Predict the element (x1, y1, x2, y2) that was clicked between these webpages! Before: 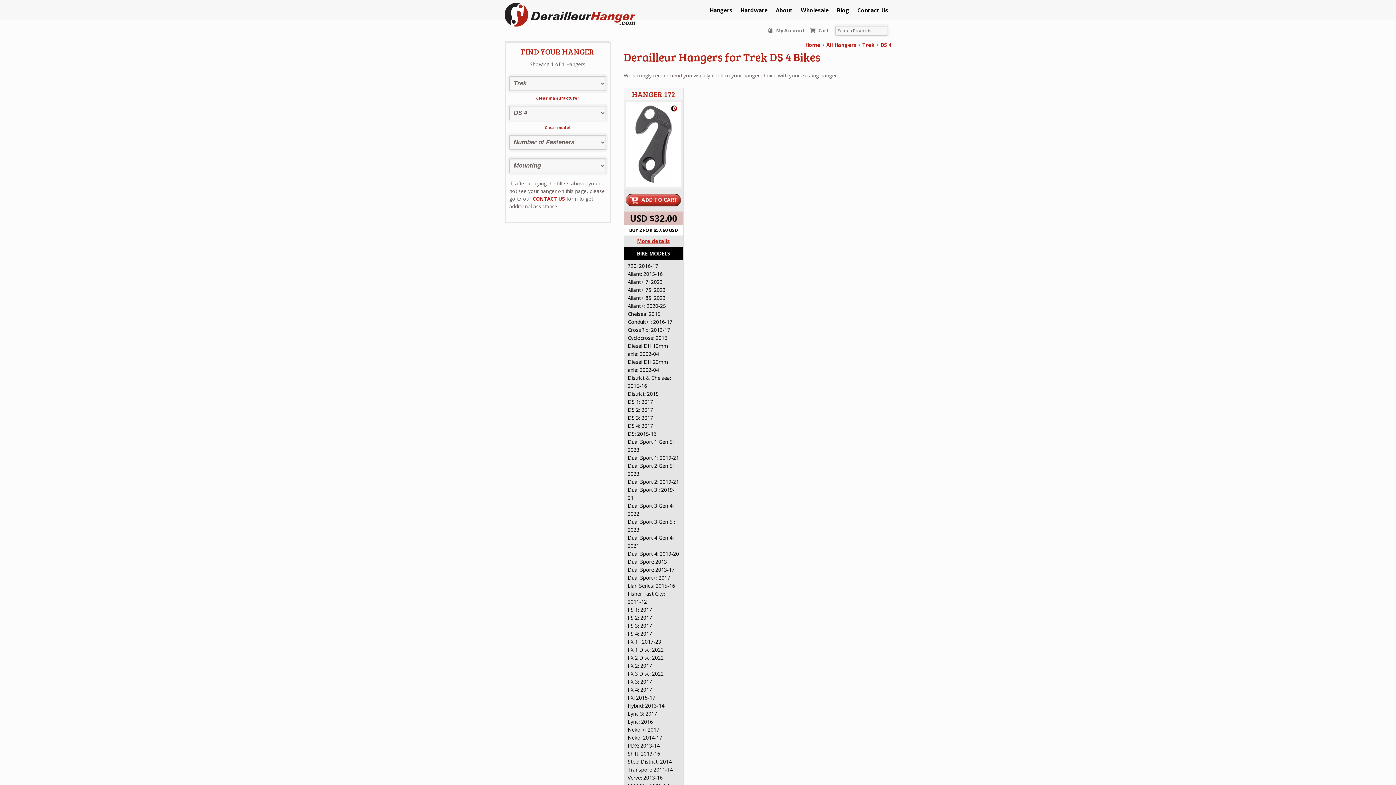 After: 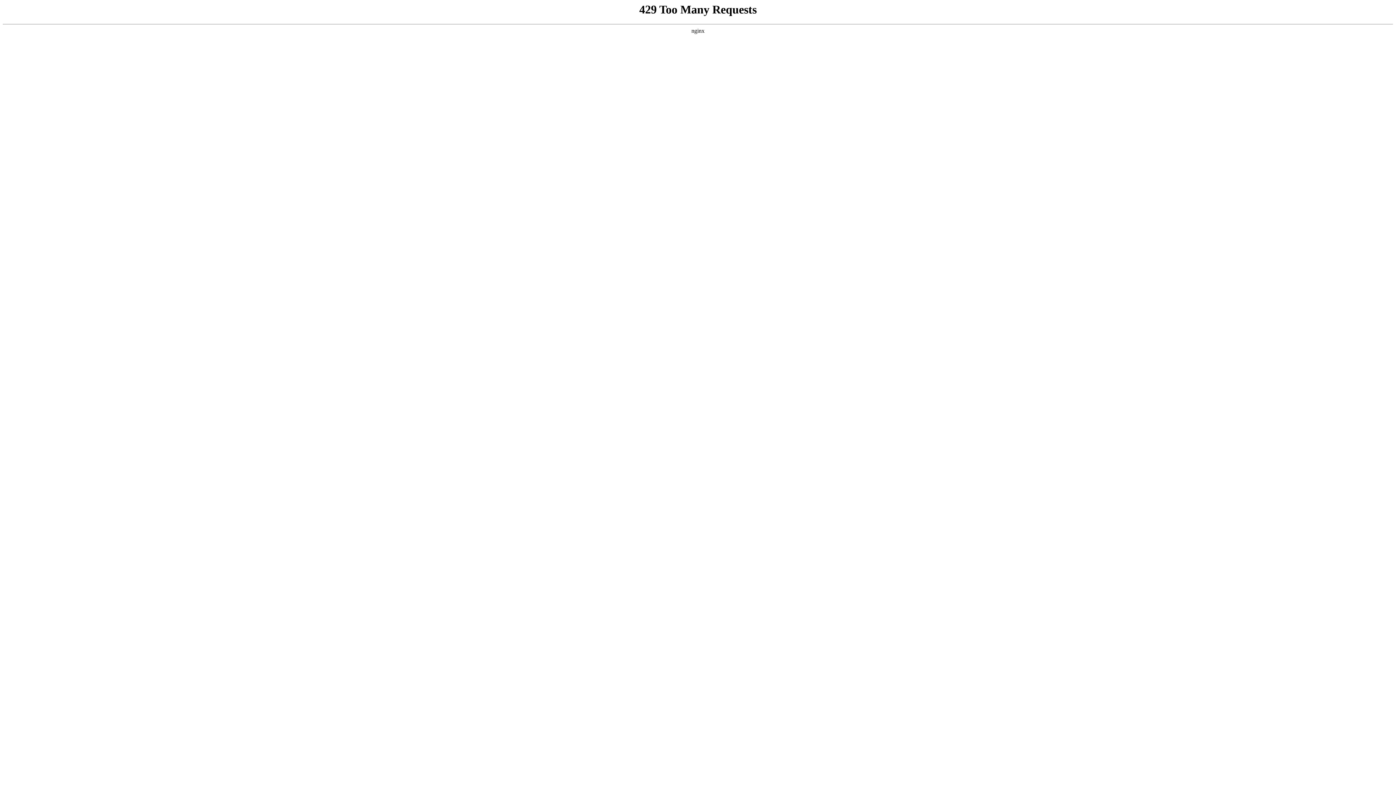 Action: bbox: (709, 6, 732, 13) label: Hangers